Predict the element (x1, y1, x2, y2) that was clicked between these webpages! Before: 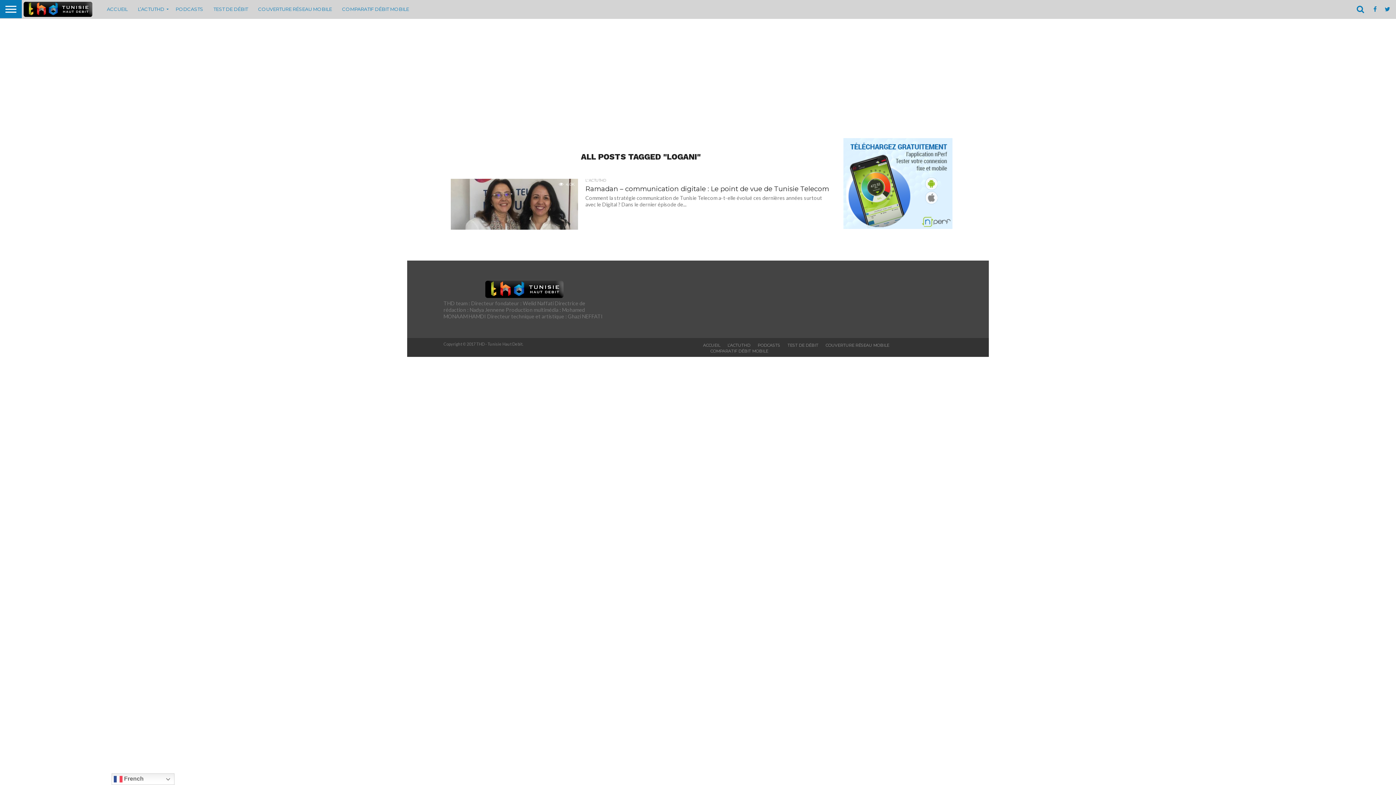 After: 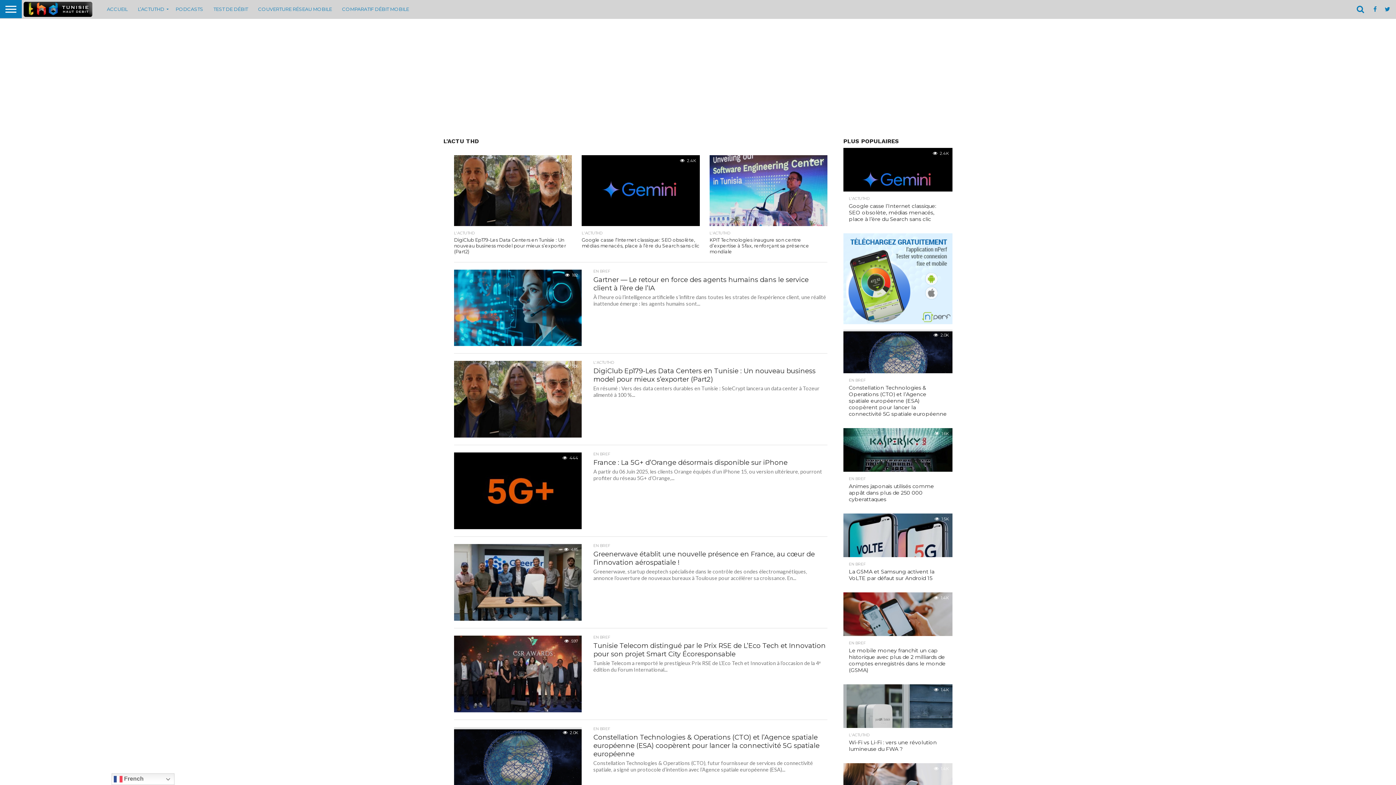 Action: bbox: (21, 13, 94, 20)